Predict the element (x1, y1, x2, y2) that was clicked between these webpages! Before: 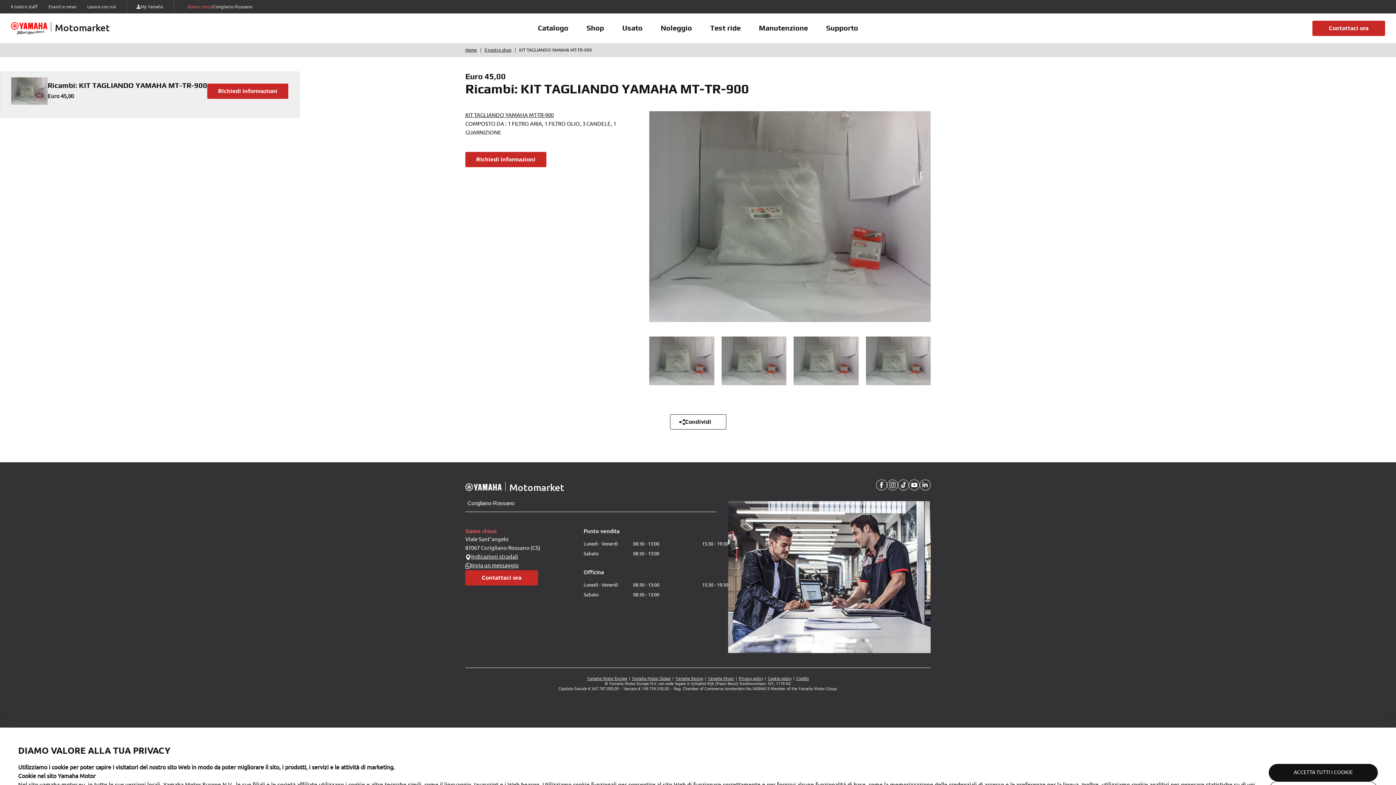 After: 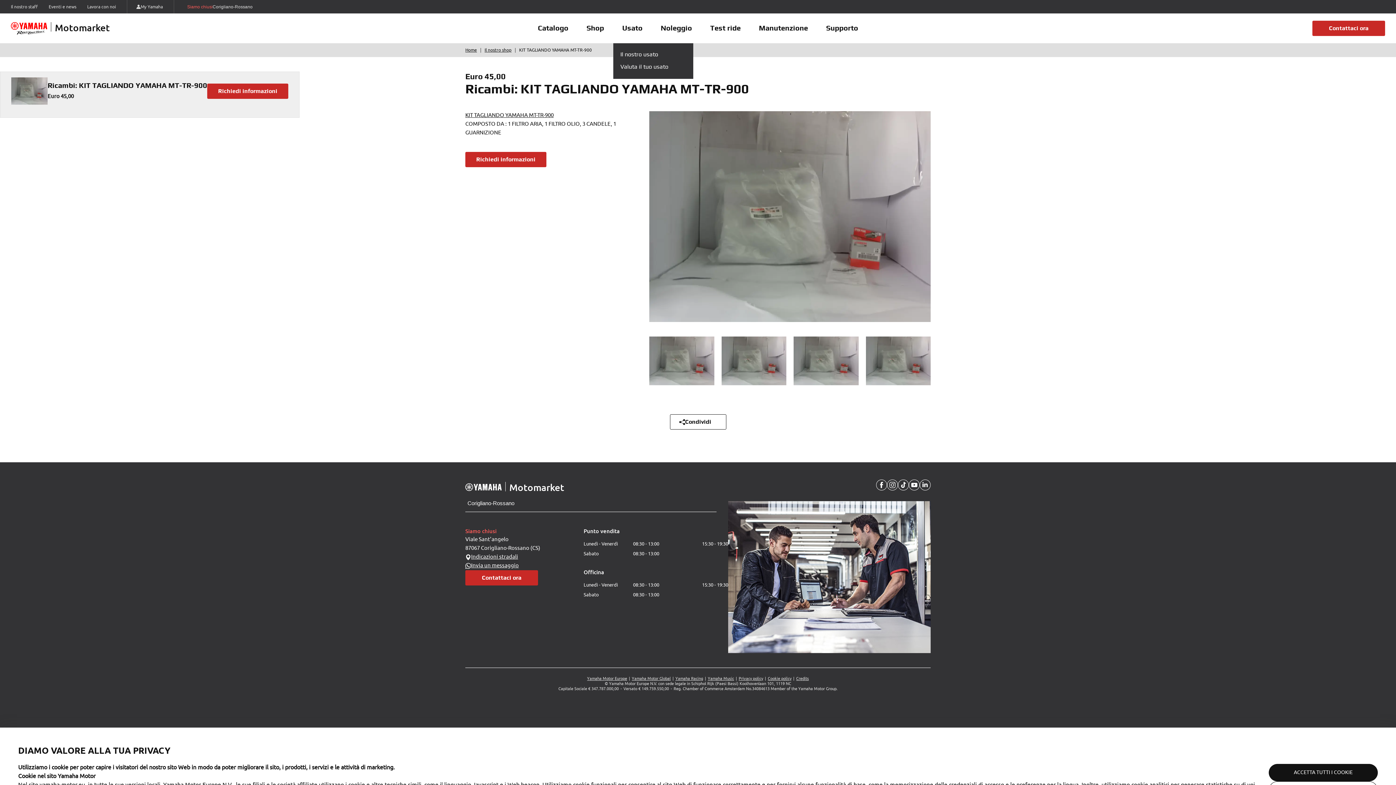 Action: label: Usato bbox: (613, 13, 651, 43)